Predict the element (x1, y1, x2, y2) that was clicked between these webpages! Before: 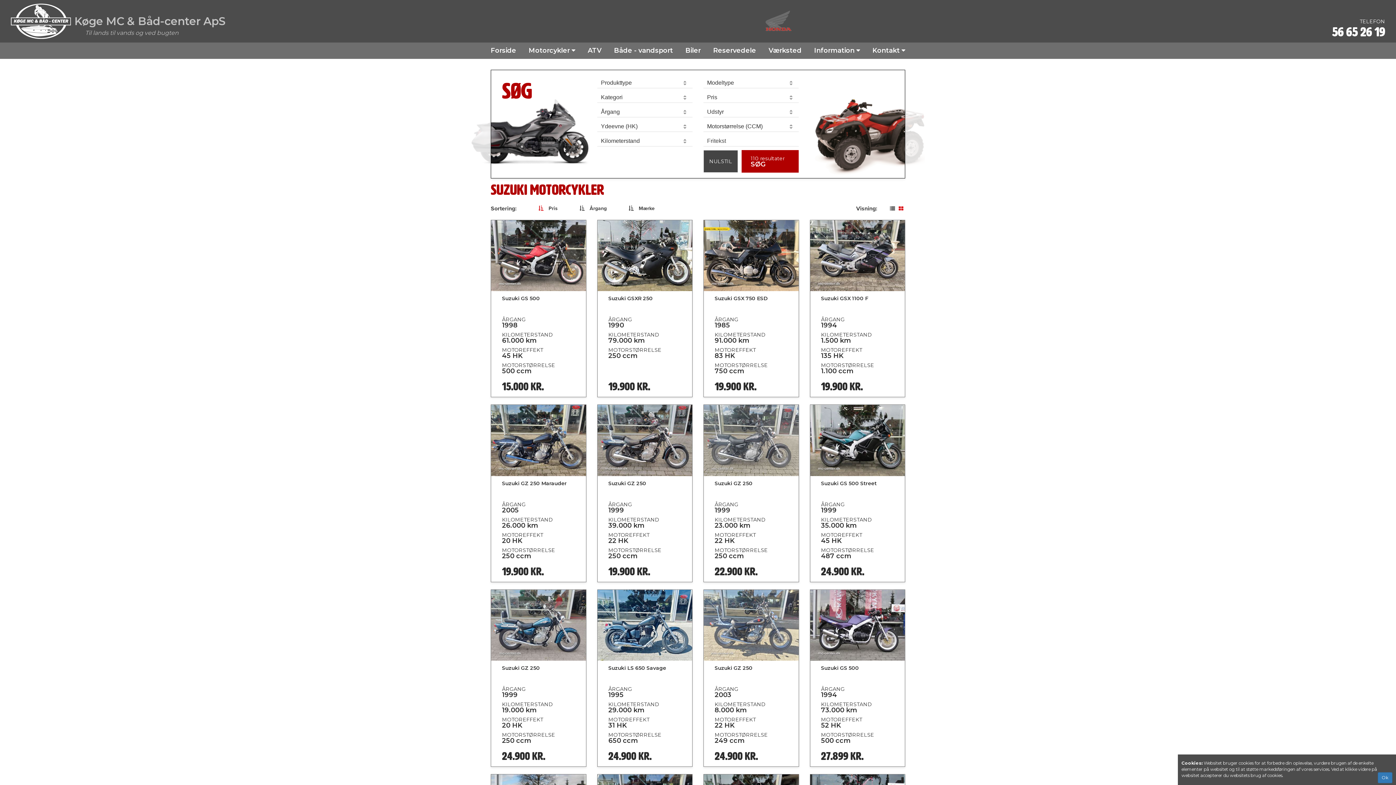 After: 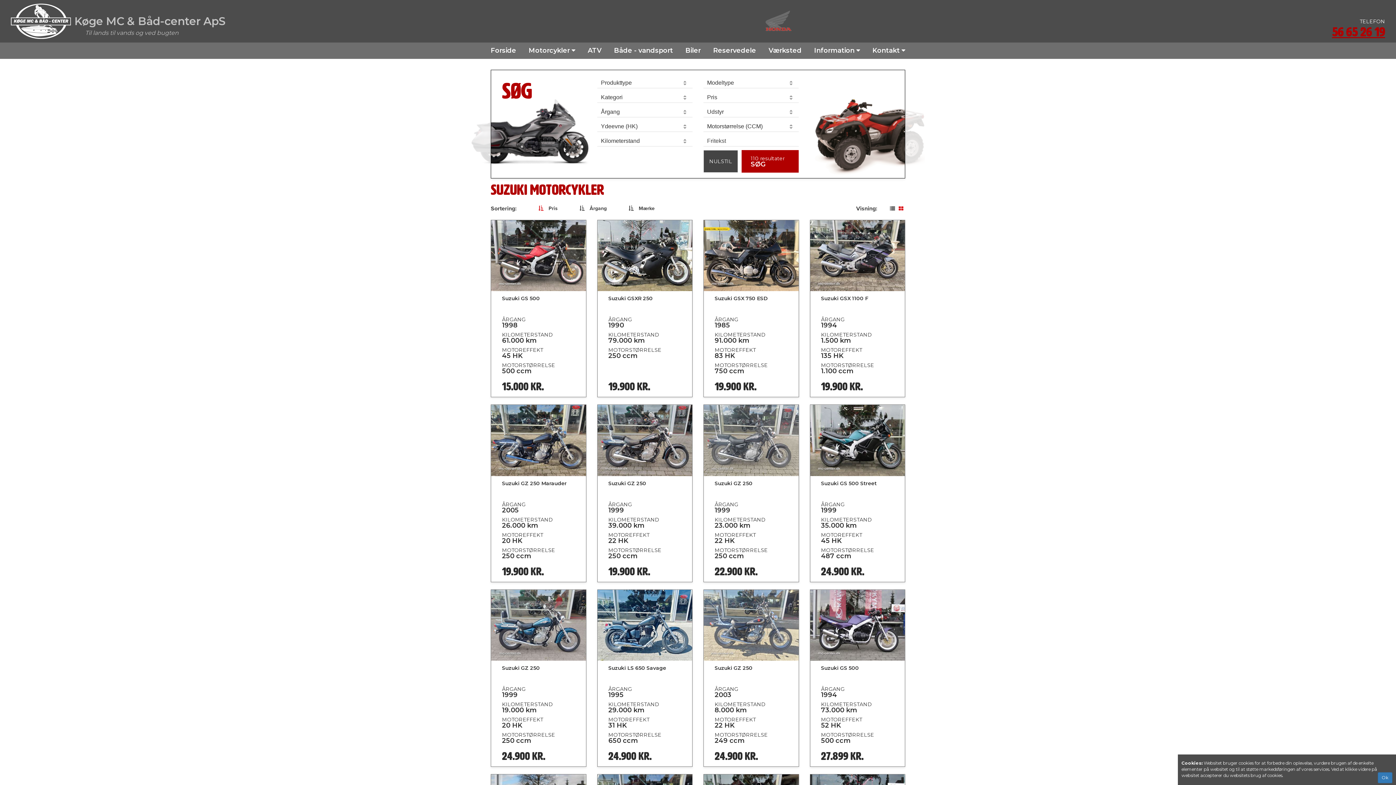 Action: label: 56 65 26 19 bbox: (1332, 25, 1385, 38)